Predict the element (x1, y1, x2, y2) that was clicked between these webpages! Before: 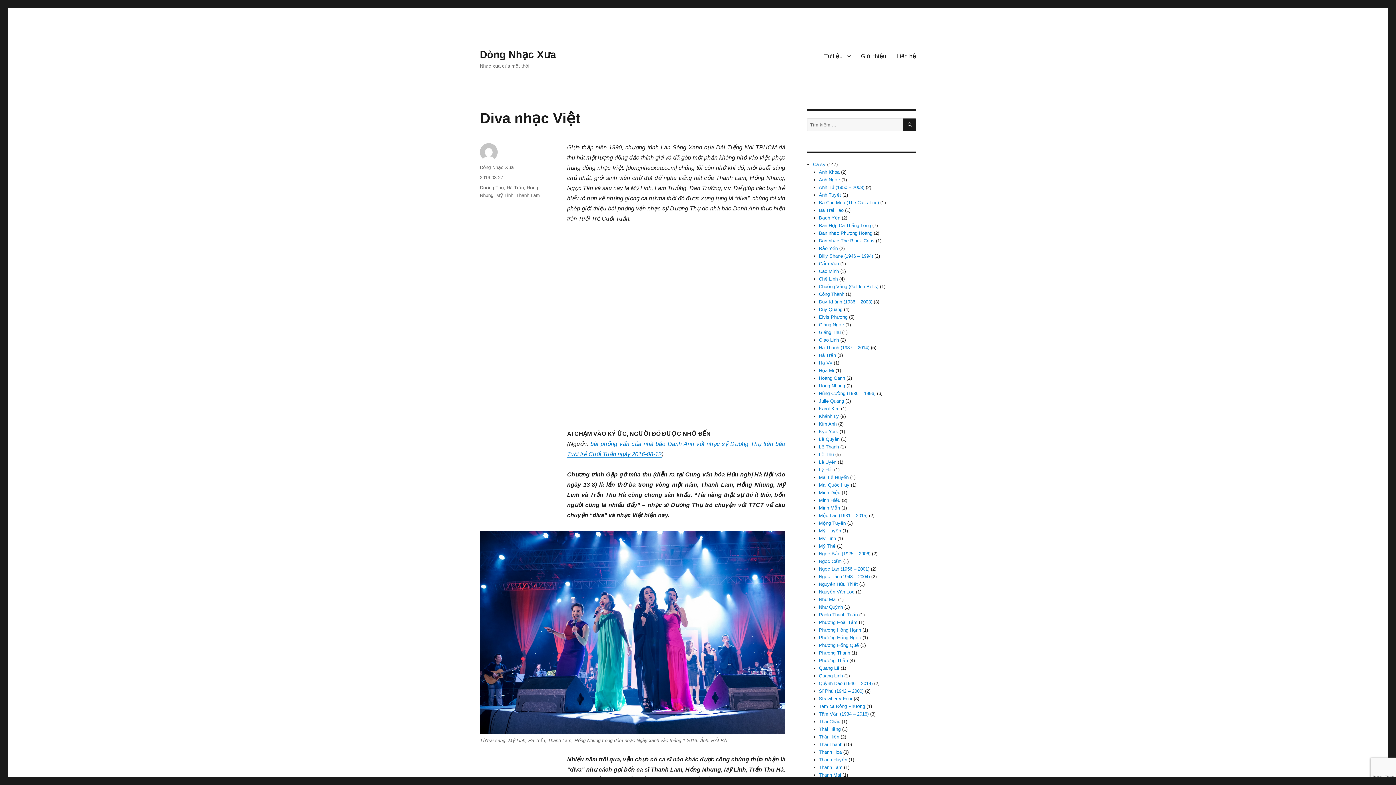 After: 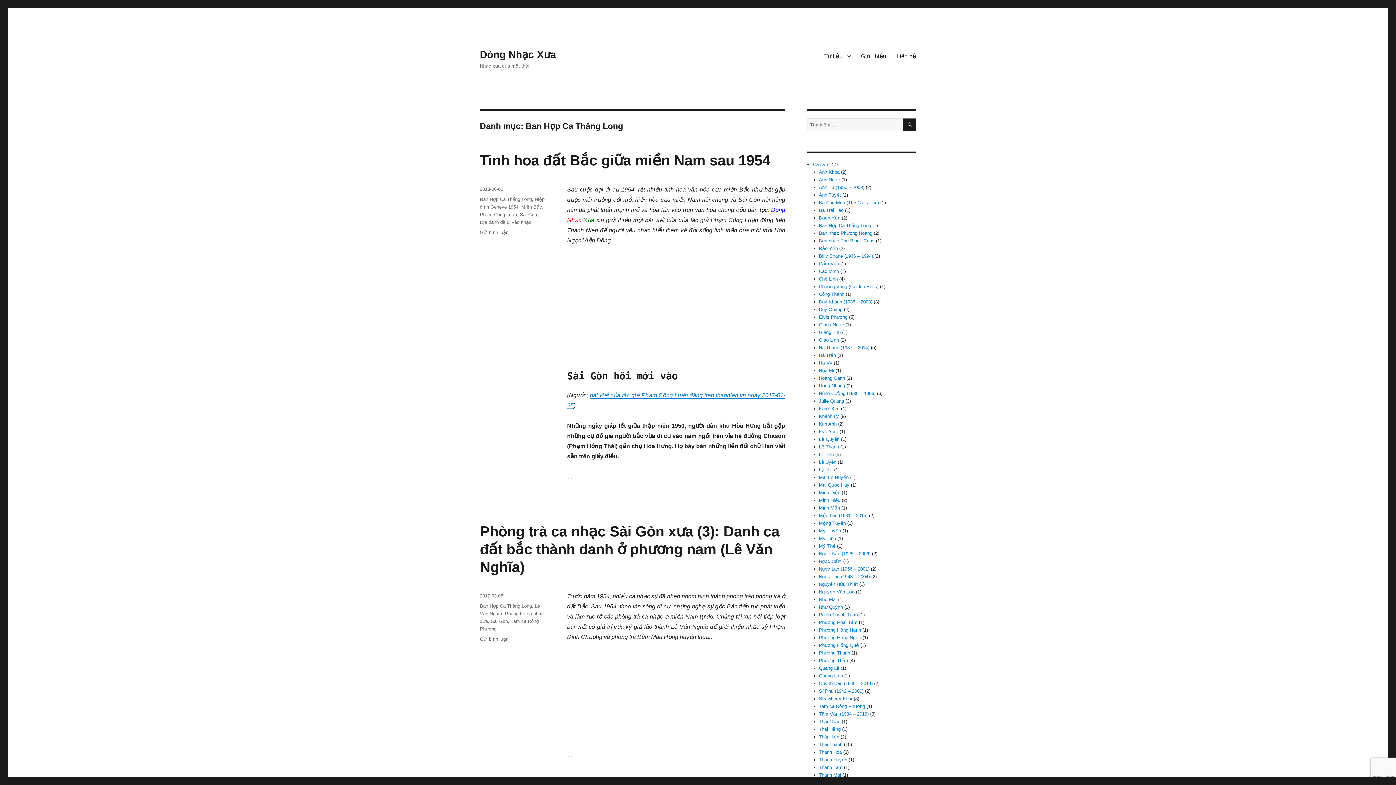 Action: label: Ban Hợp Ca Thăng Long bbox: (819, 222, 871, 228)